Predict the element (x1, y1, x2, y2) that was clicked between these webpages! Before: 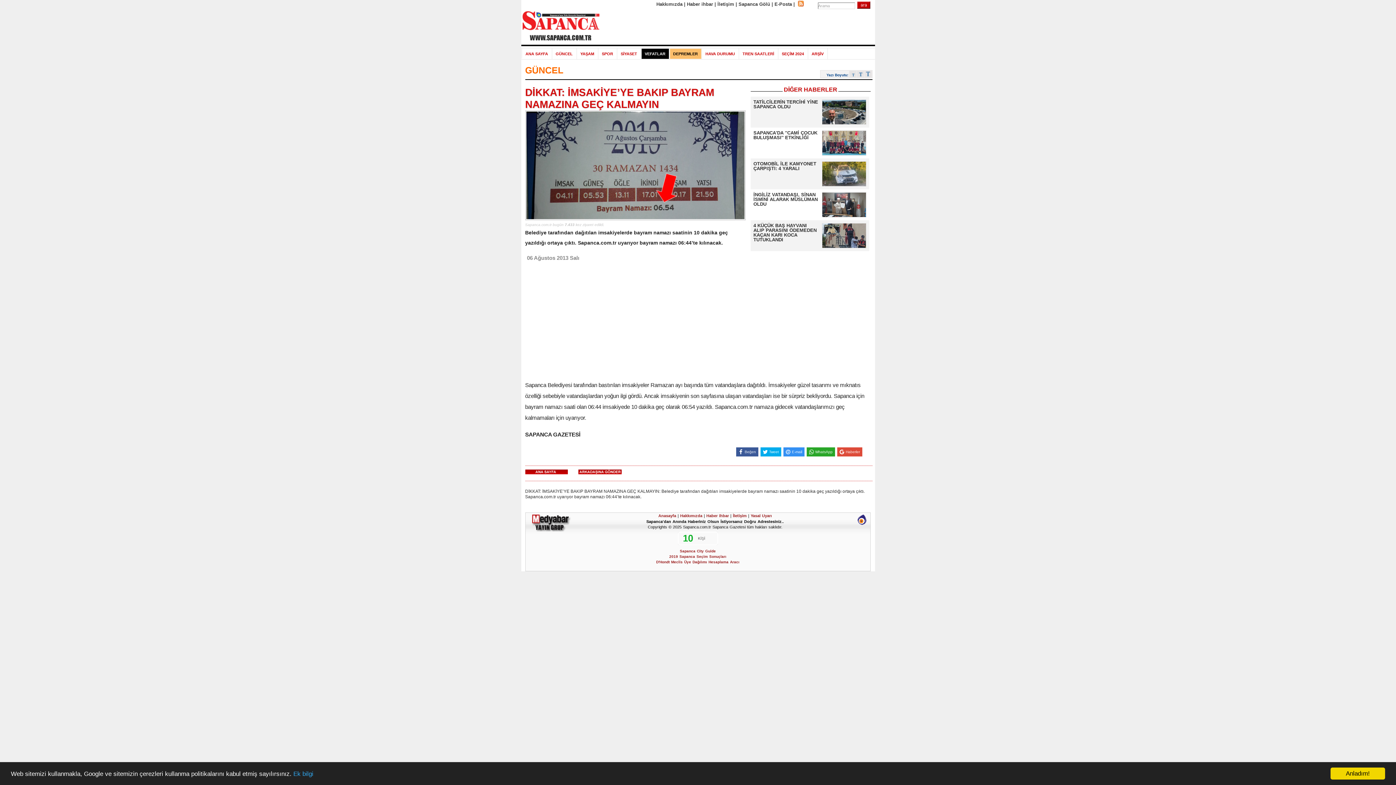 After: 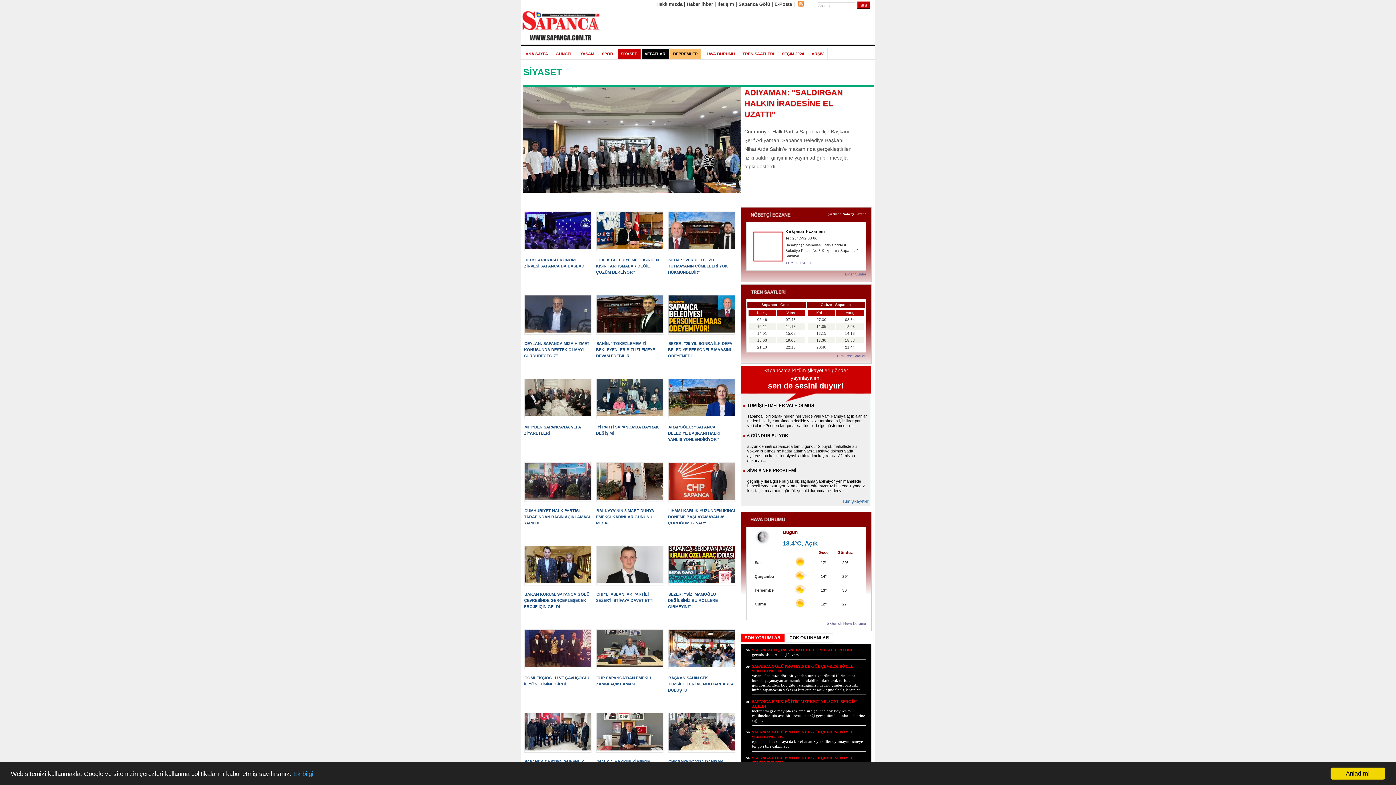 Action: bbox: (617, 48, 640, 58) label: SİYASET